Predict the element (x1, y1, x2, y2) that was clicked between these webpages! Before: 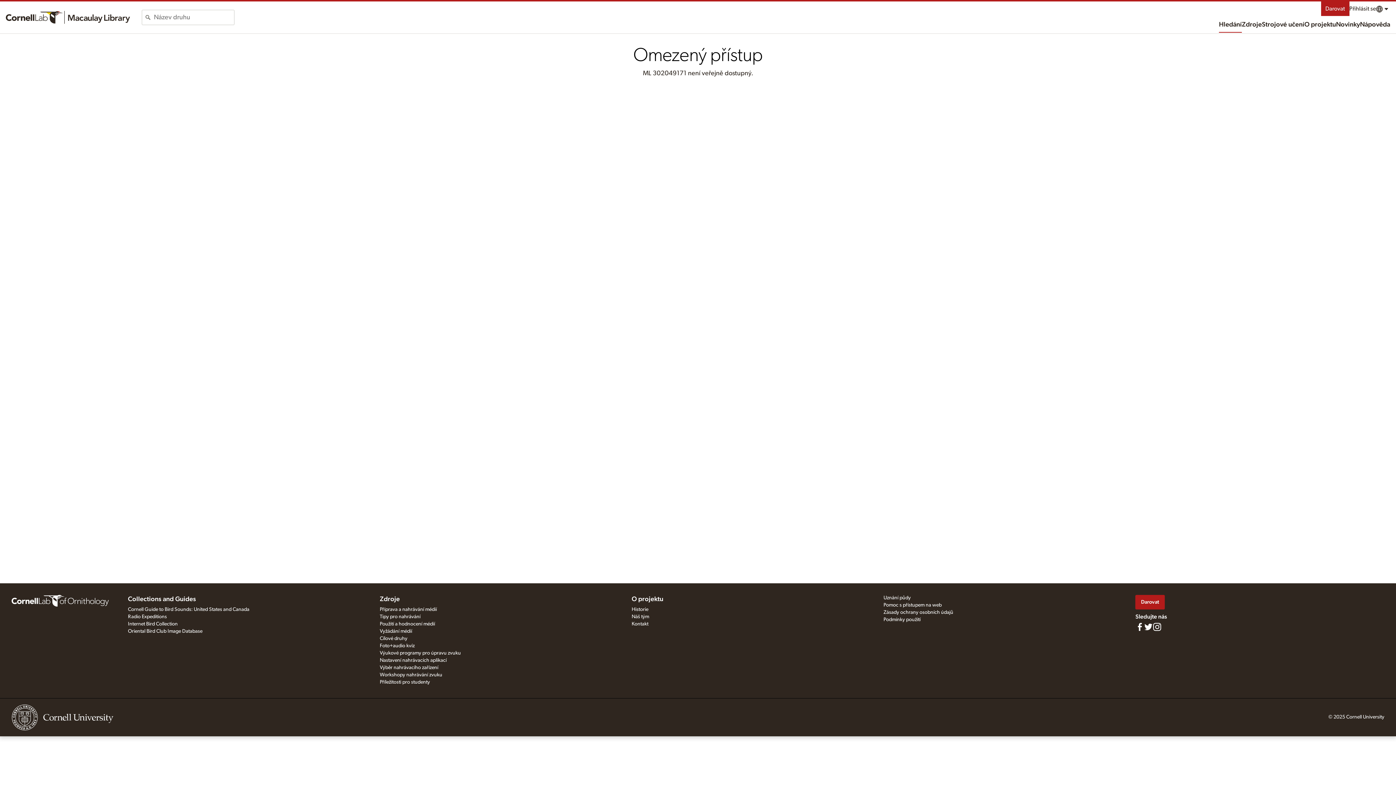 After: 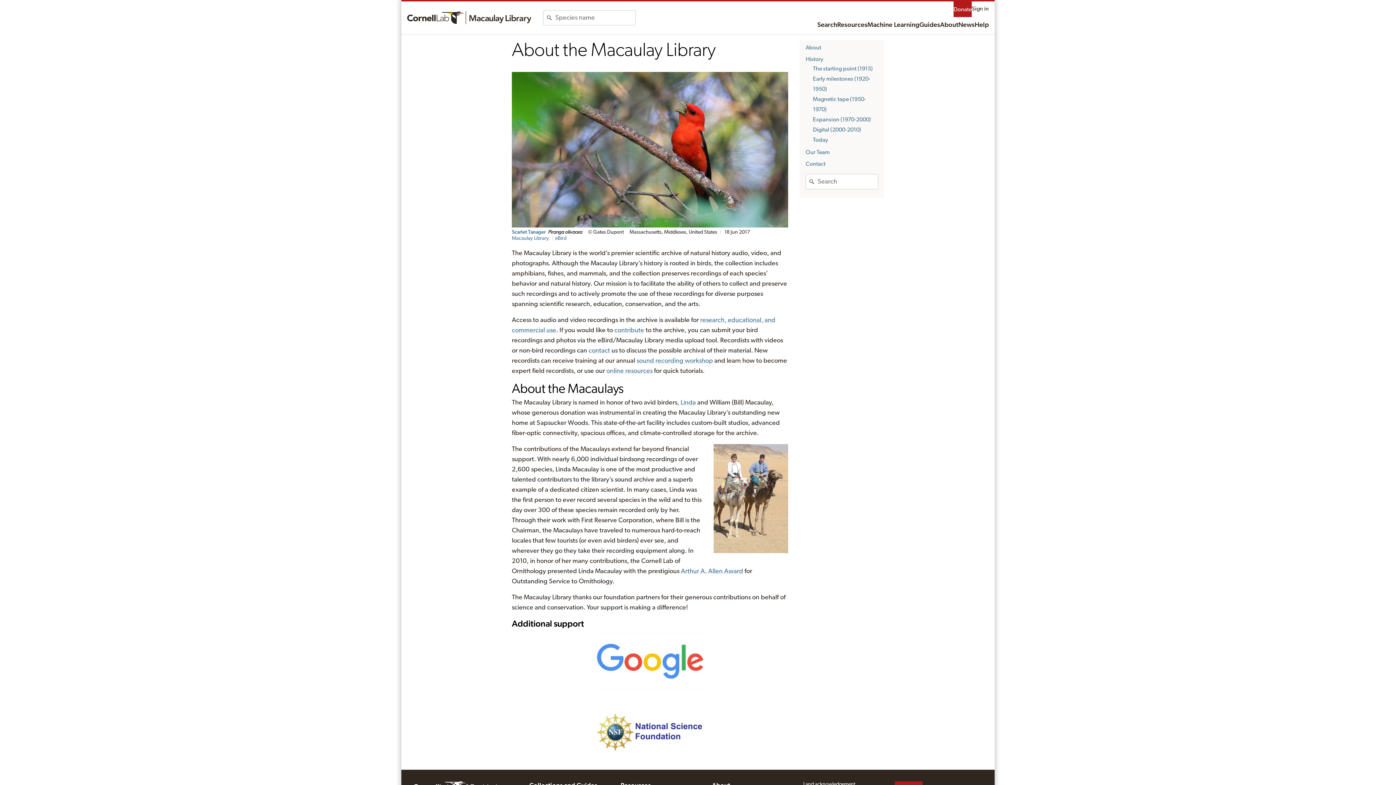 Action: label: O projektu bbox: (1304, 17, 1336, 32)